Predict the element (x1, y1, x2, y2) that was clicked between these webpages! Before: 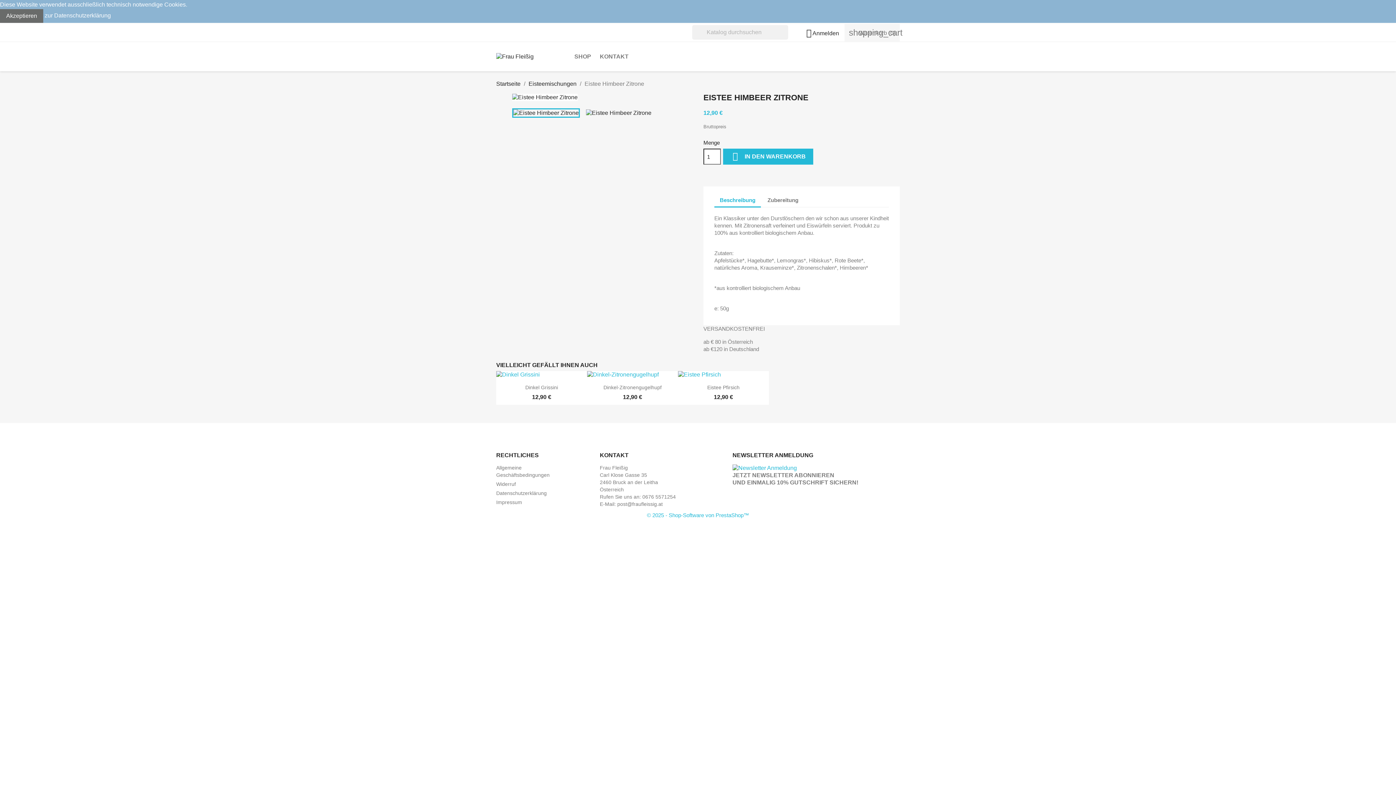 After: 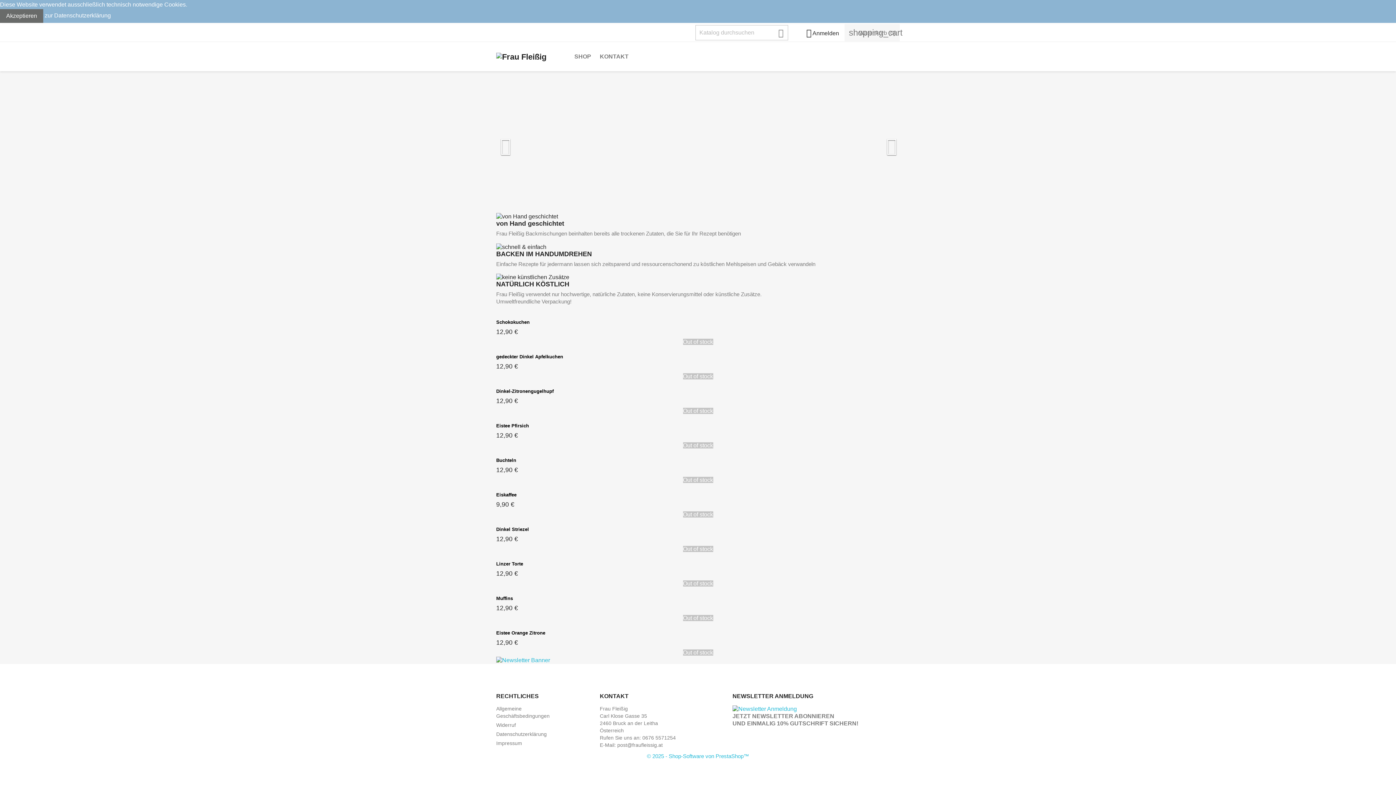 Action: bbox: (496, 53, 533, 59)